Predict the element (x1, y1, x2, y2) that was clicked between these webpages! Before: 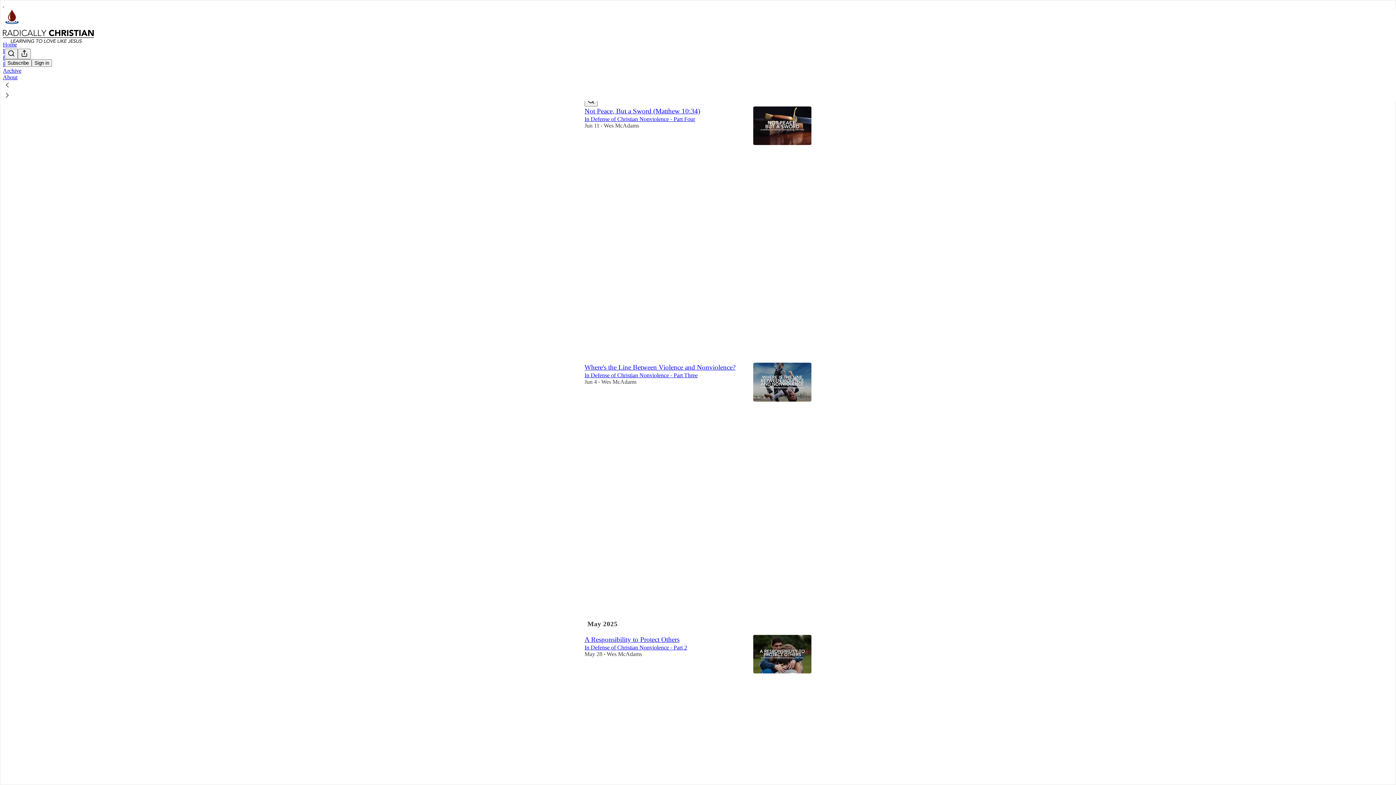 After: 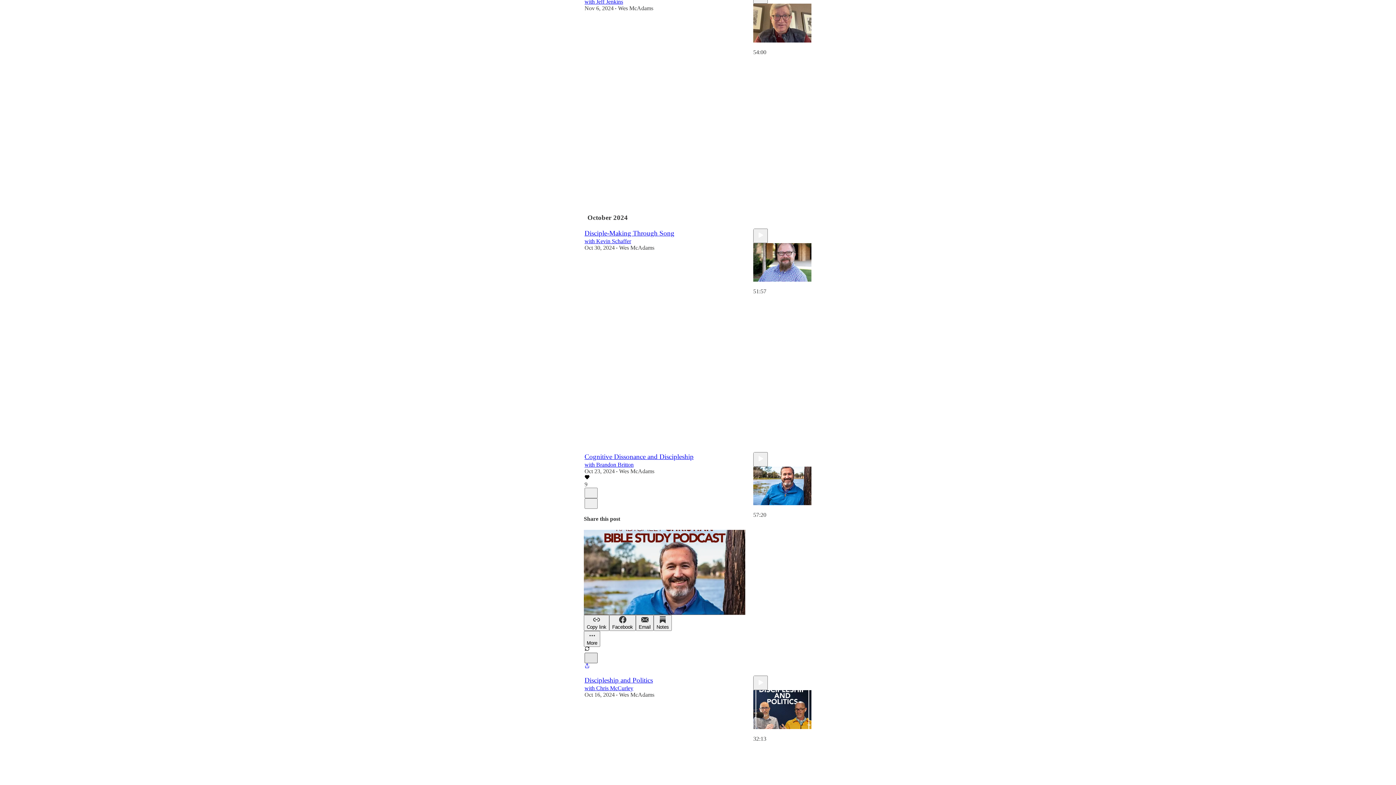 Action: label: Like (29) bbox: (584, 657, 744, 670)